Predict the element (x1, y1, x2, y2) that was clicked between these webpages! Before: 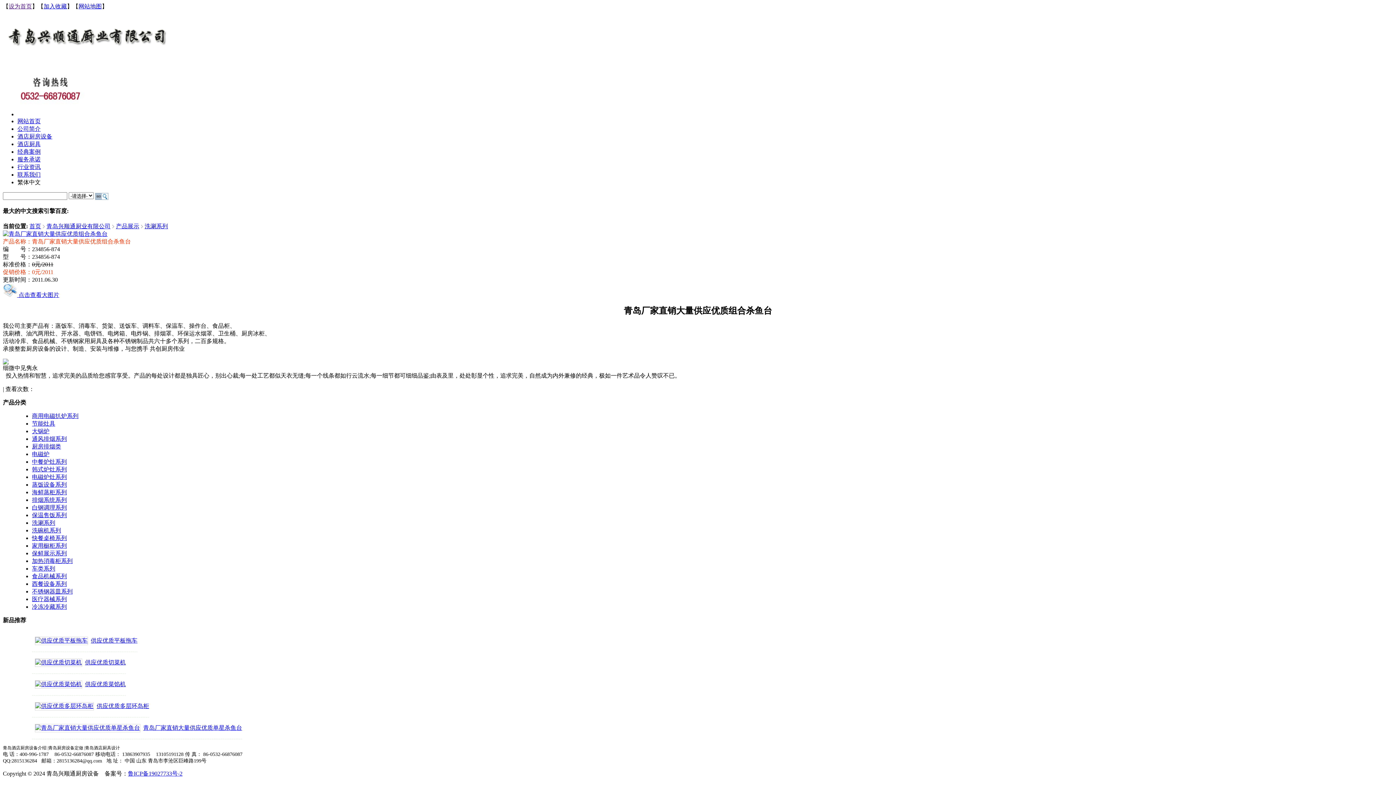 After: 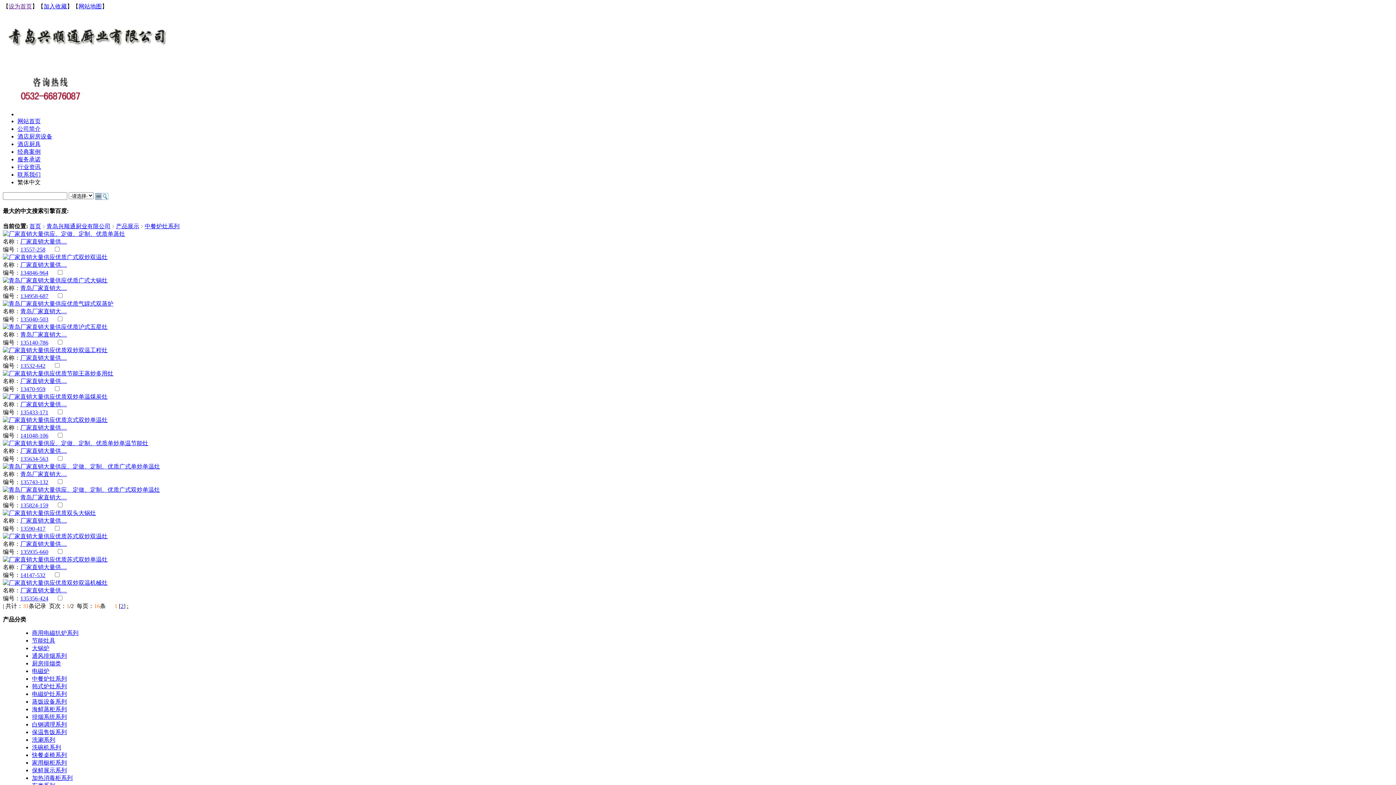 Action: bbox: (32, 459, 66, 465) label: 中餐炉灶系列